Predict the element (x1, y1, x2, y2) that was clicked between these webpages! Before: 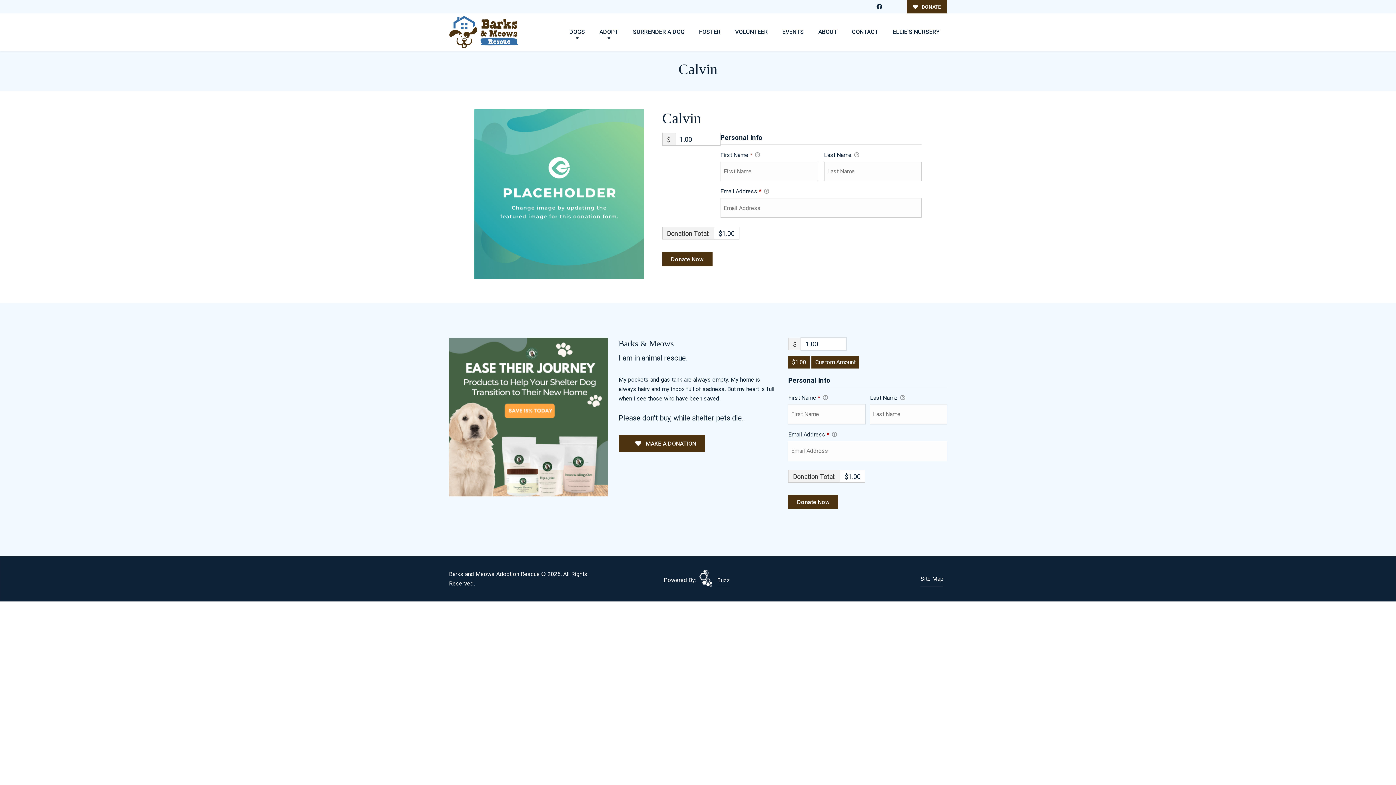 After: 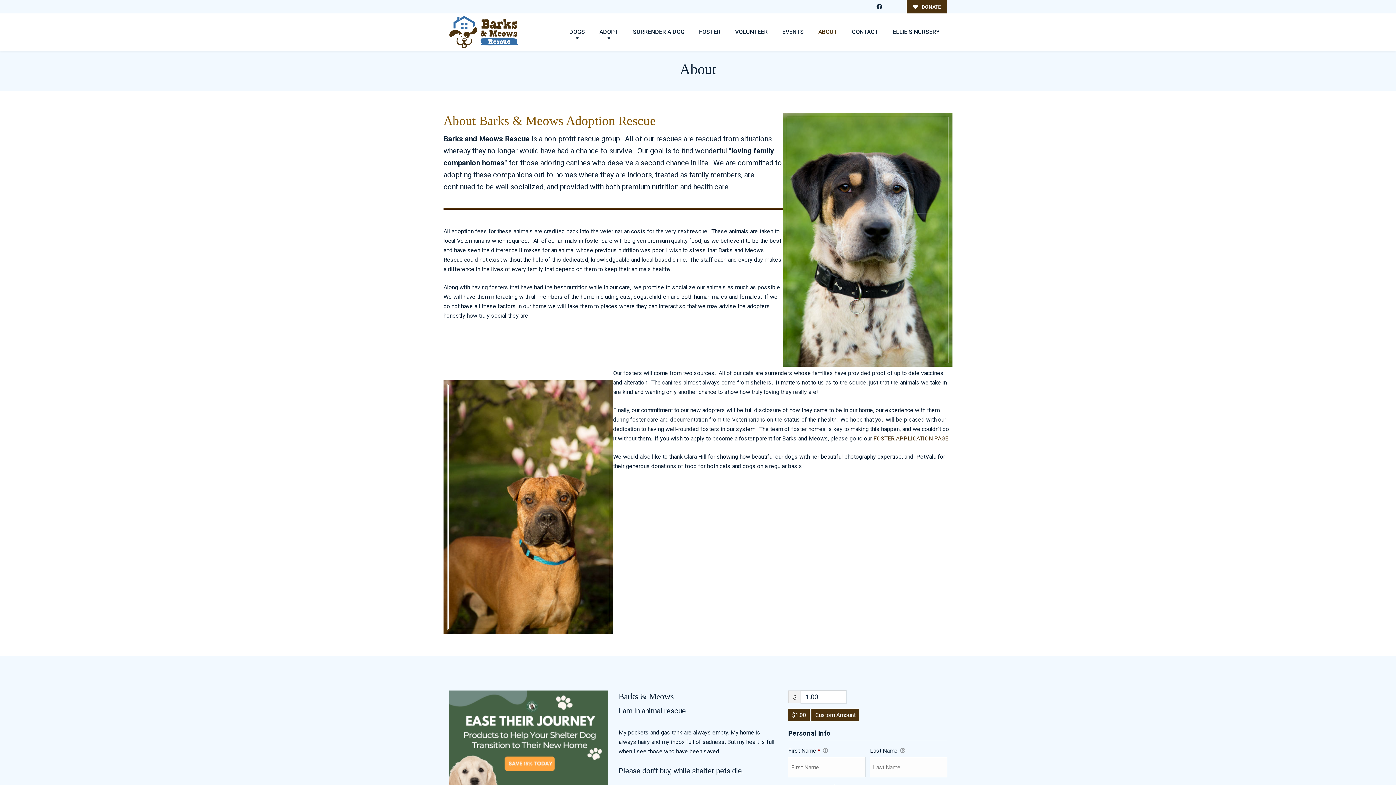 Action: bbox: (811, 20, 844, 44) label: ABOUT